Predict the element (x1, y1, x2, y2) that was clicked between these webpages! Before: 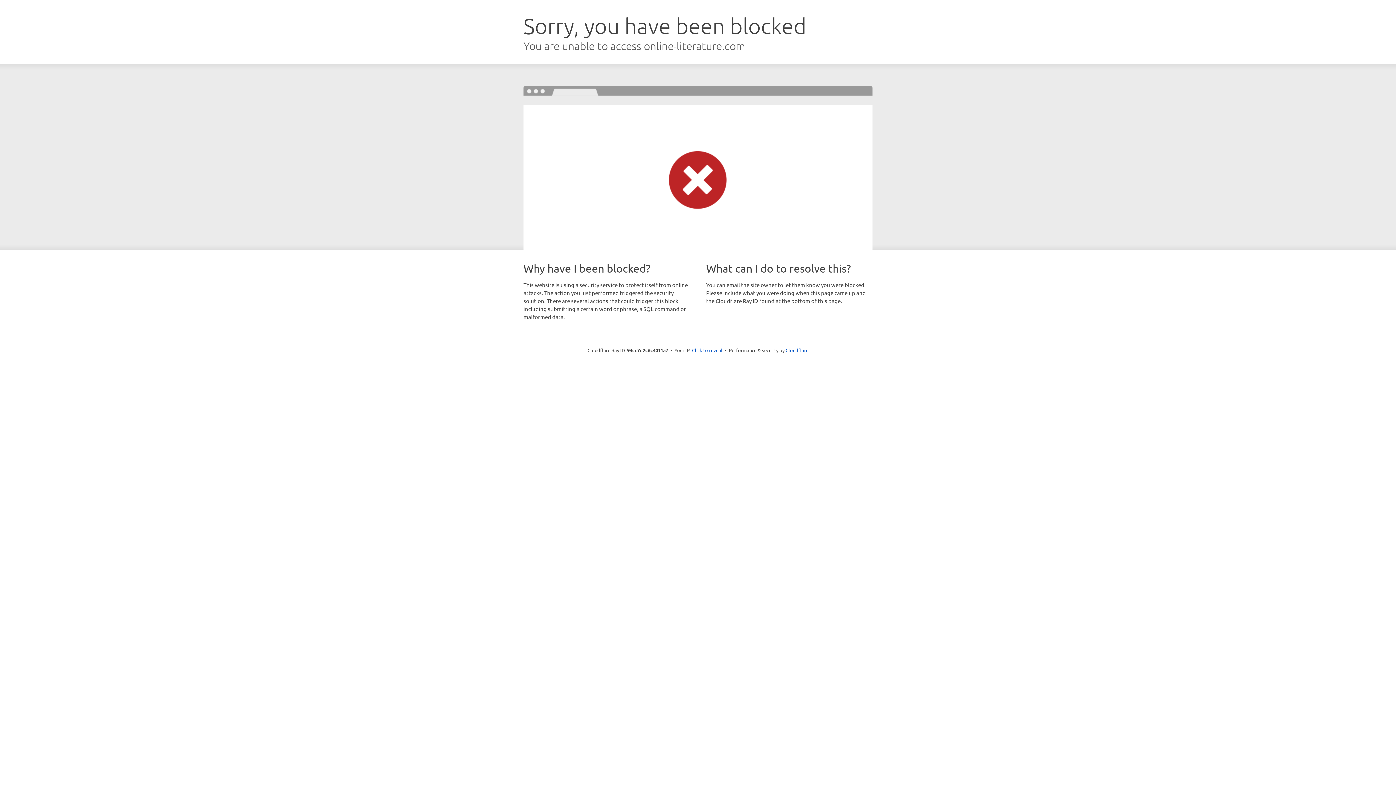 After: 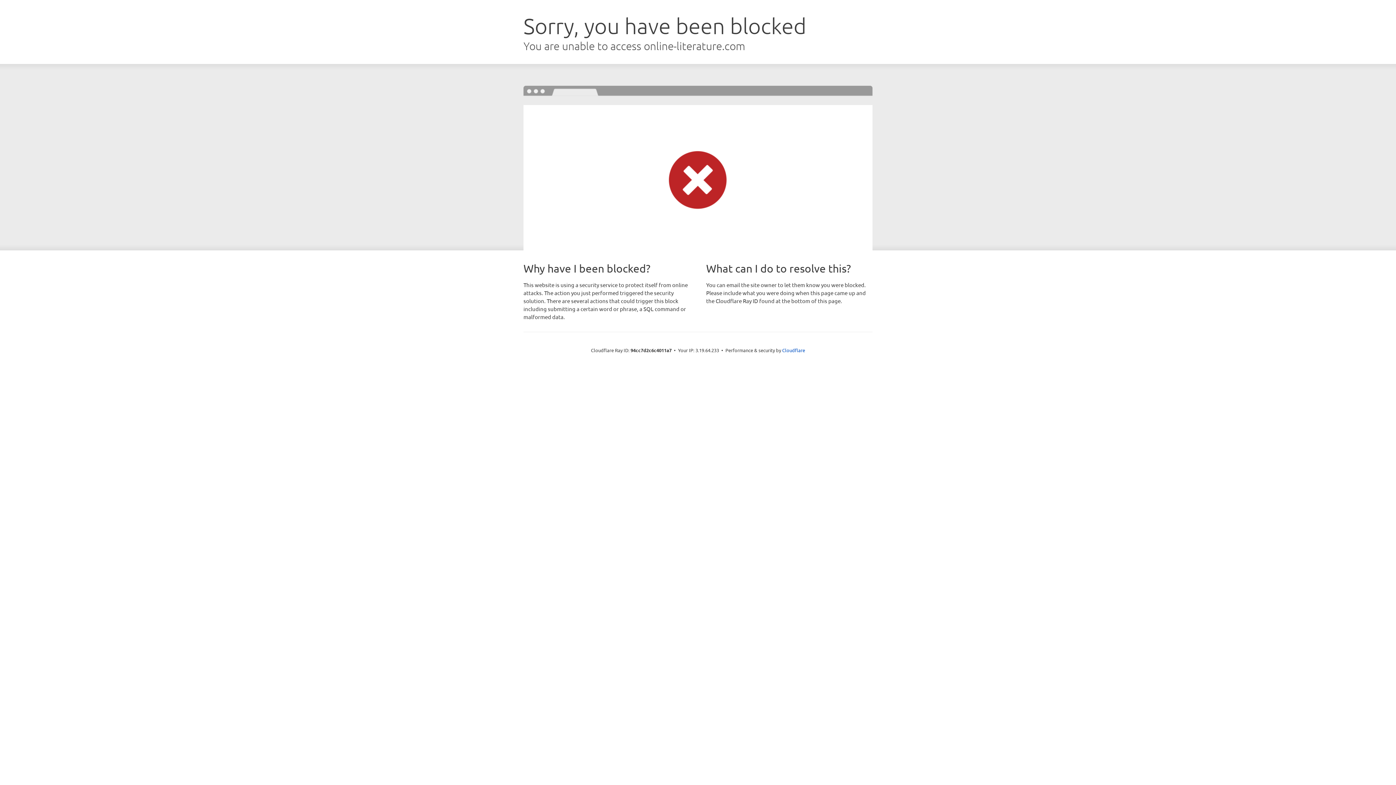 Action: label: Click to reveal bbox: (692, 346, 722, 353)